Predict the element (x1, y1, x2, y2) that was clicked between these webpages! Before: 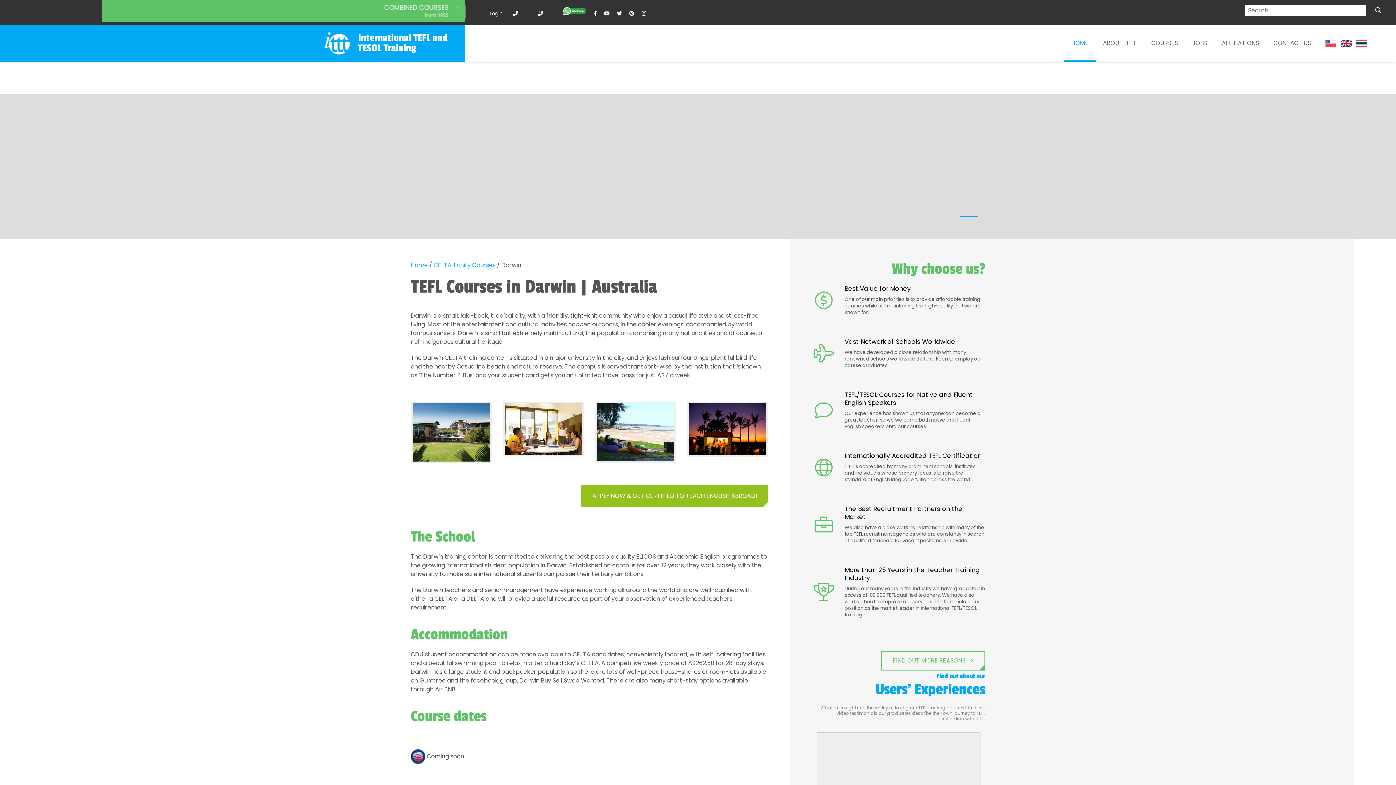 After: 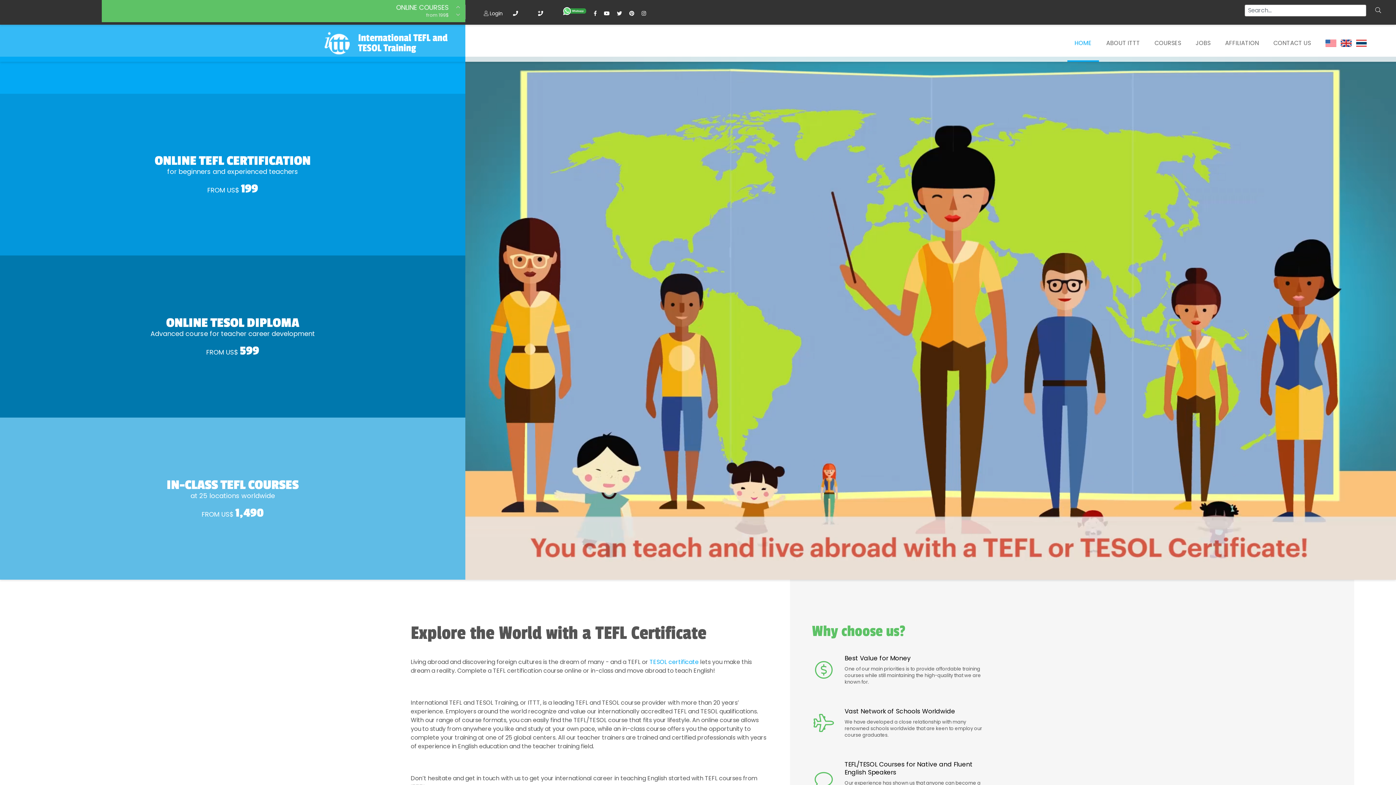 Action: bbox: (324, 31, 349, 54)